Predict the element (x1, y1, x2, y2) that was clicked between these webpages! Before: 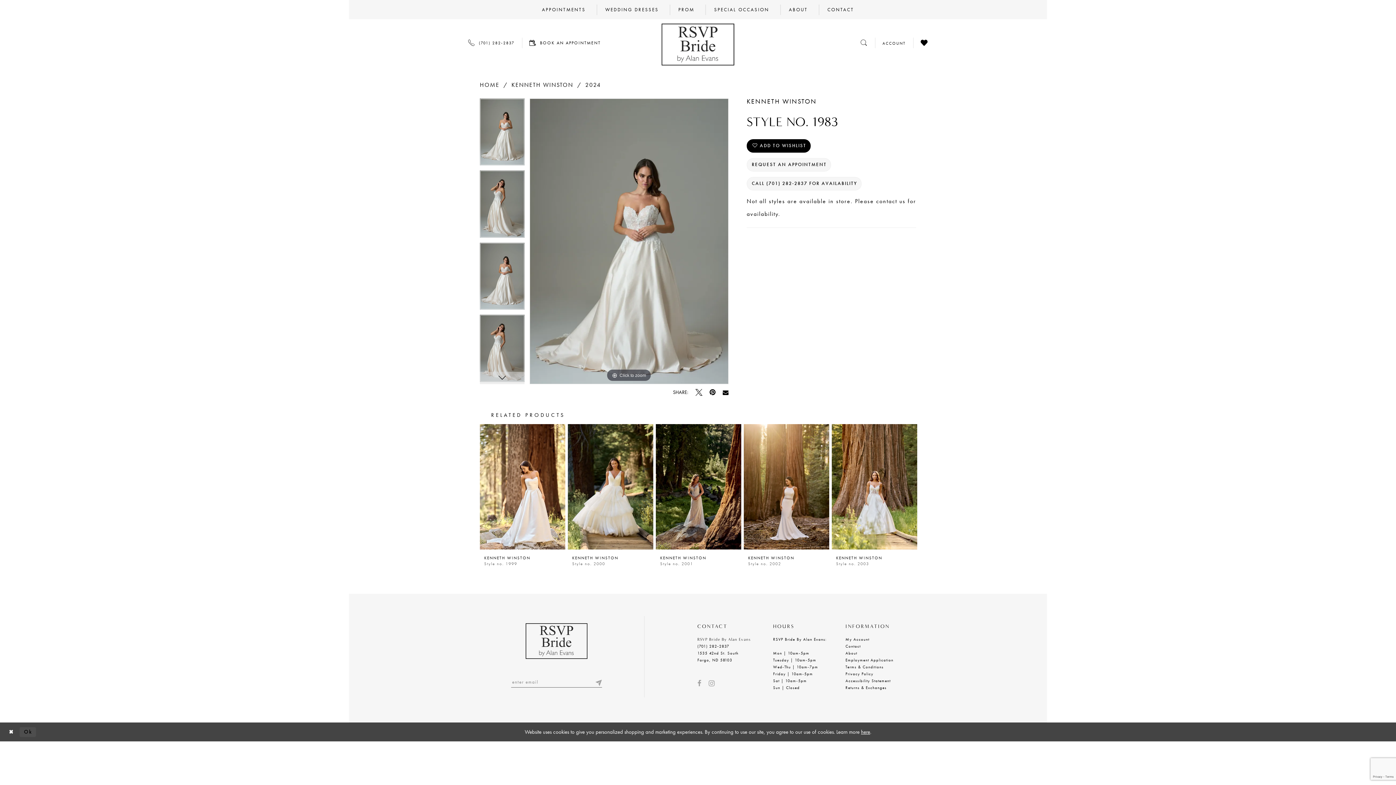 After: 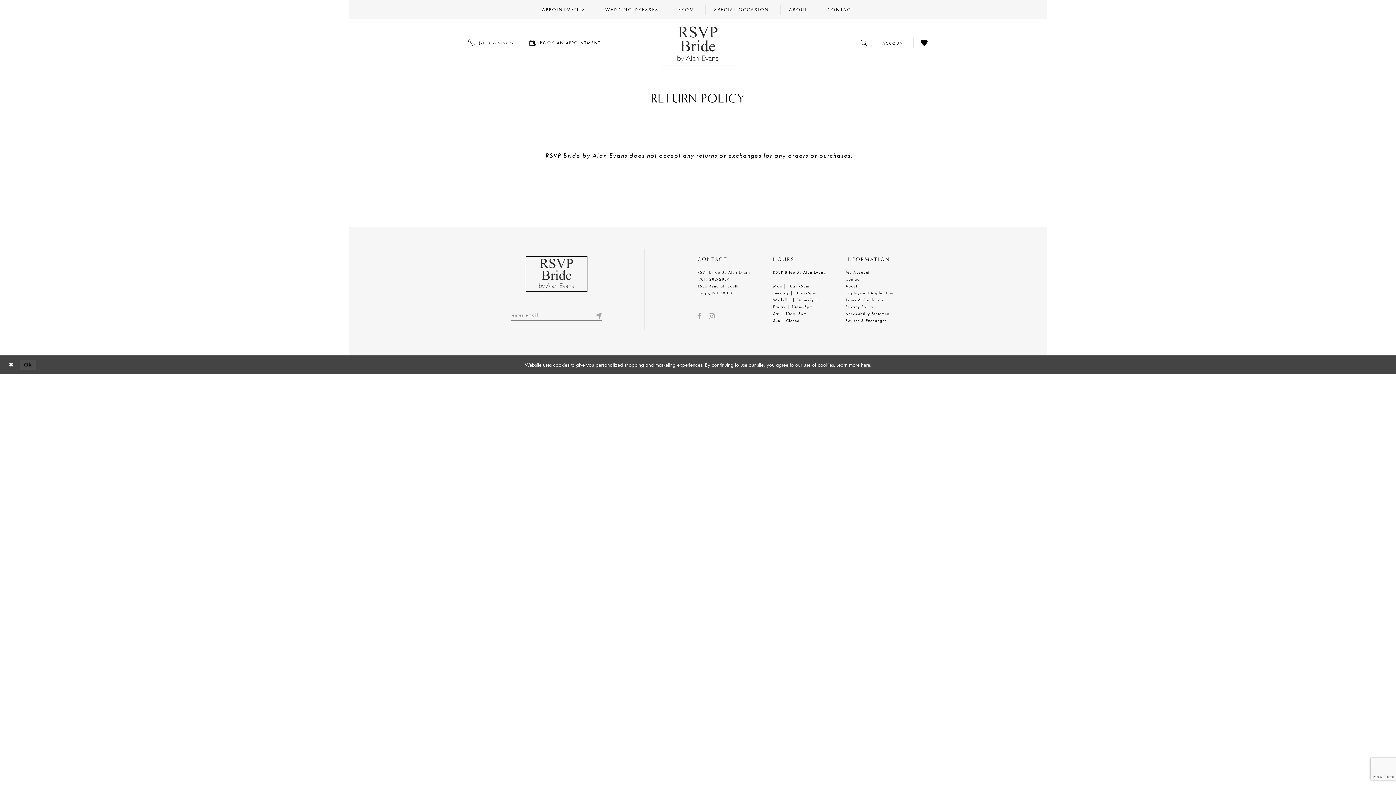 Action: bbox: (845, 685, 886, 690) label: Returns & Exchanges